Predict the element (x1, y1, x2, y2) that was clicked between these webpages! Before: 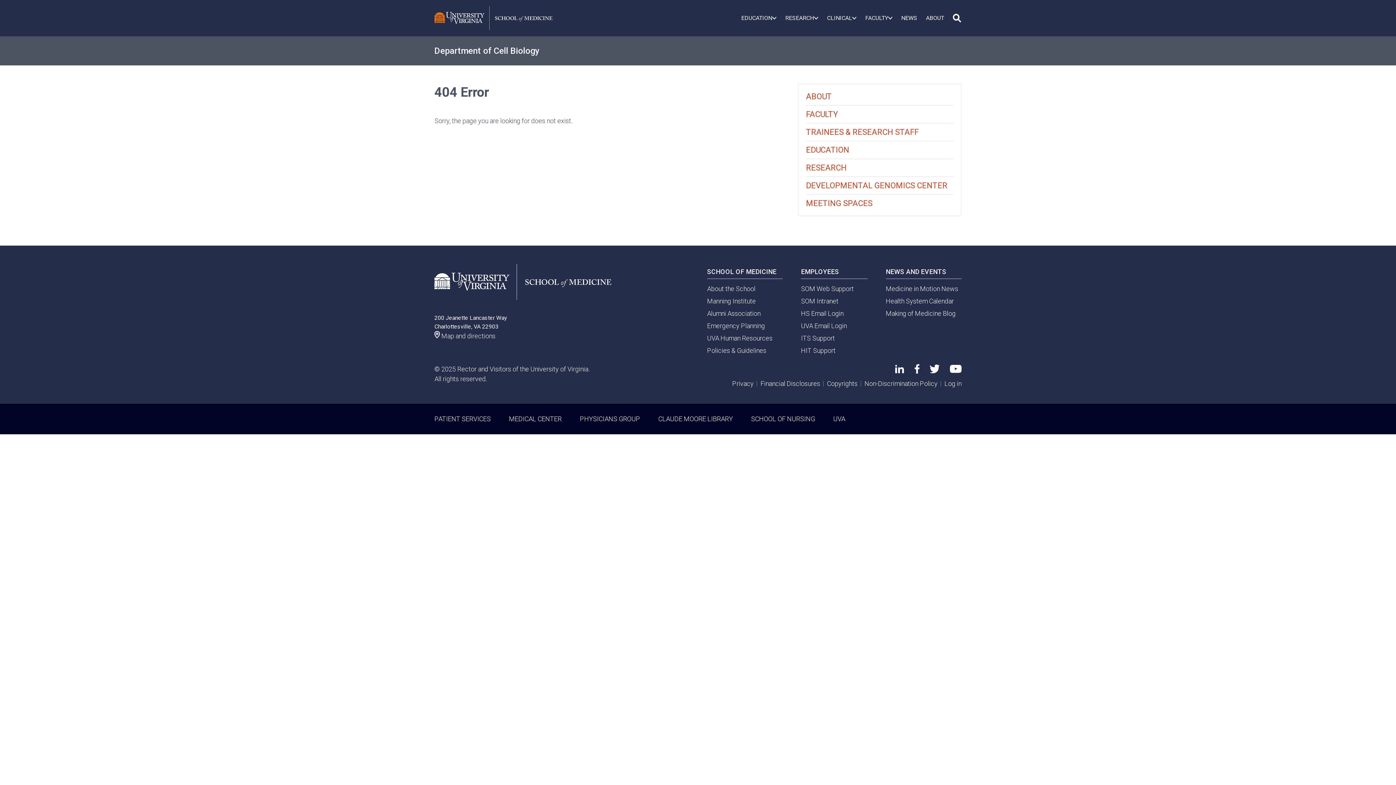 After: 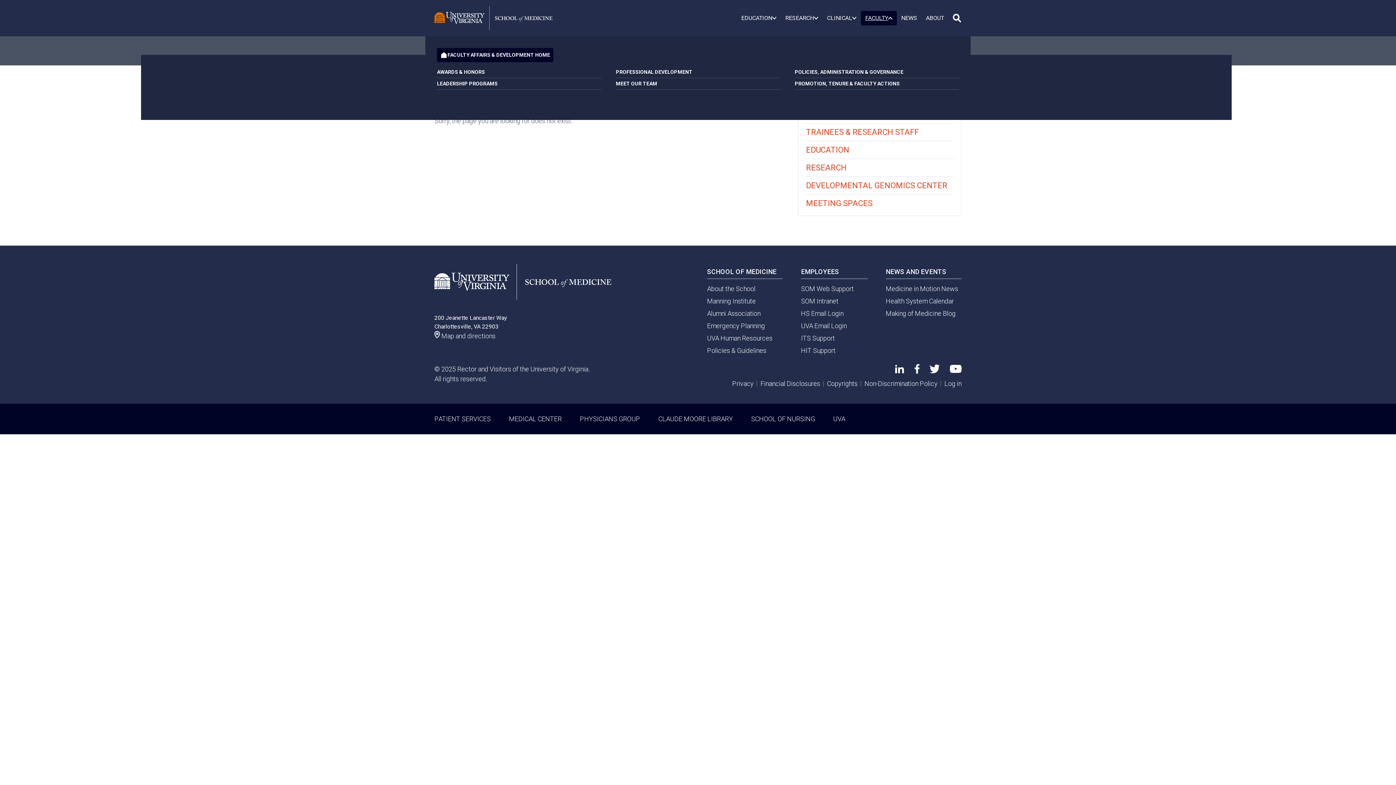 Action: label: FACULTY bbox: (861, 10, 897, 25)